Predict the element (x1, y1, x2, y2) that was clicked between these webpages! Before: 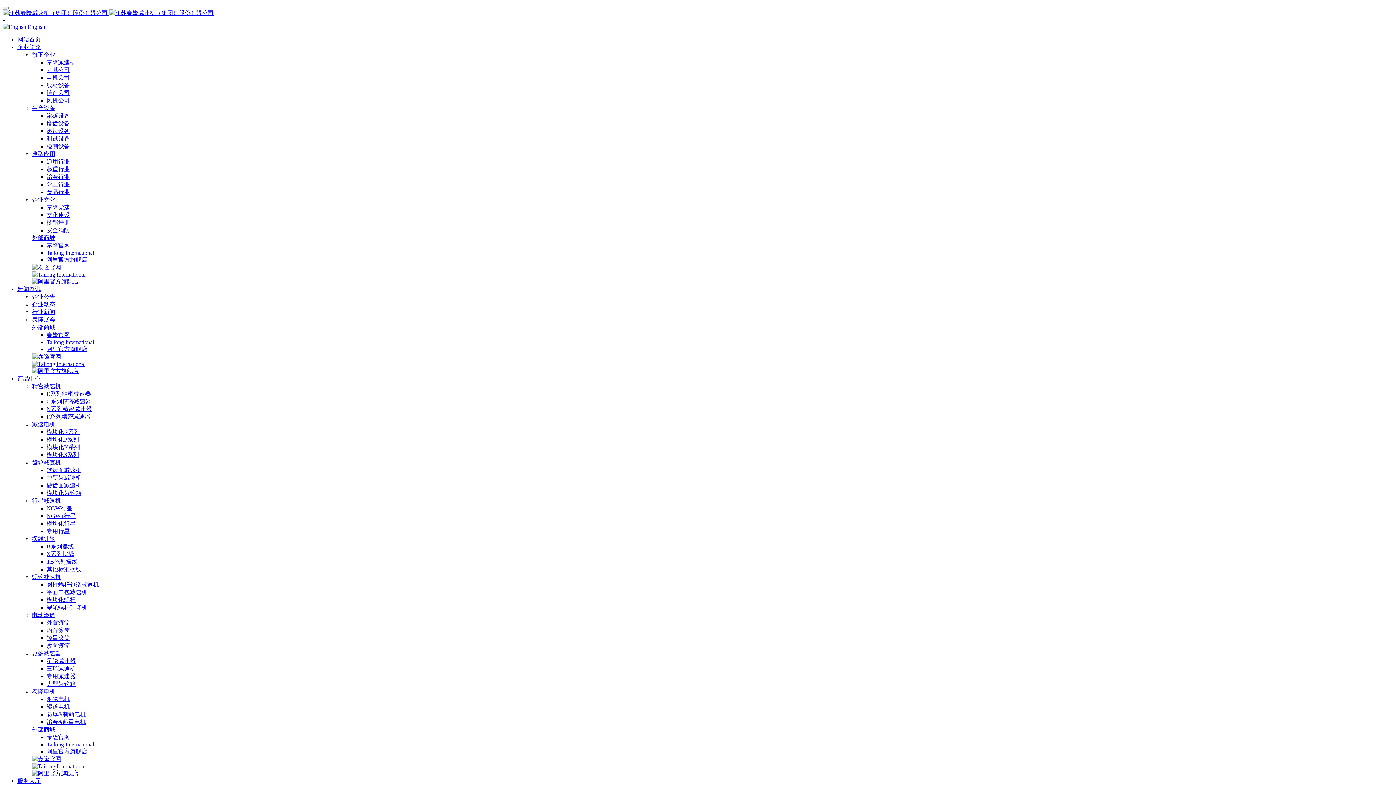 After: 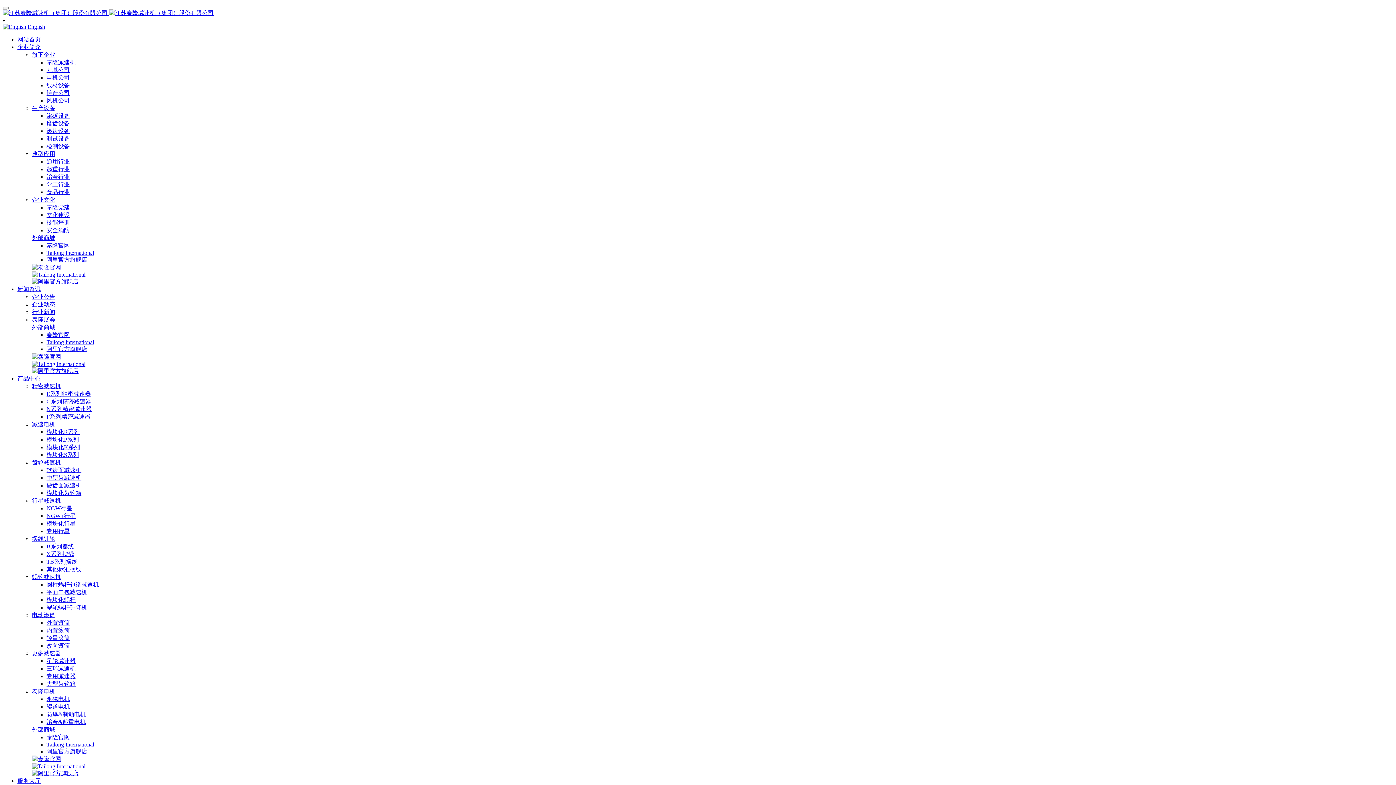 Action: bbox: (32, 383, 61, 389) label: 精密减速机